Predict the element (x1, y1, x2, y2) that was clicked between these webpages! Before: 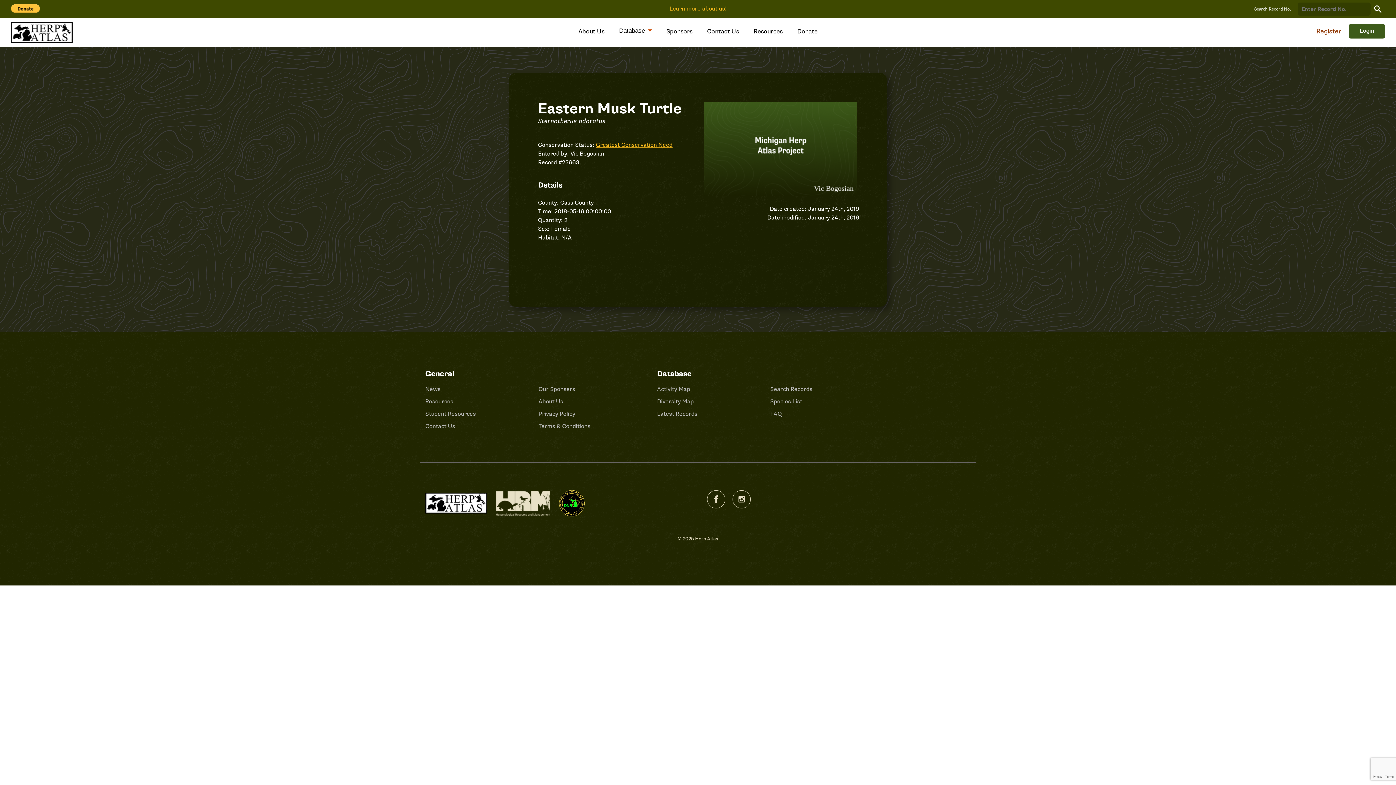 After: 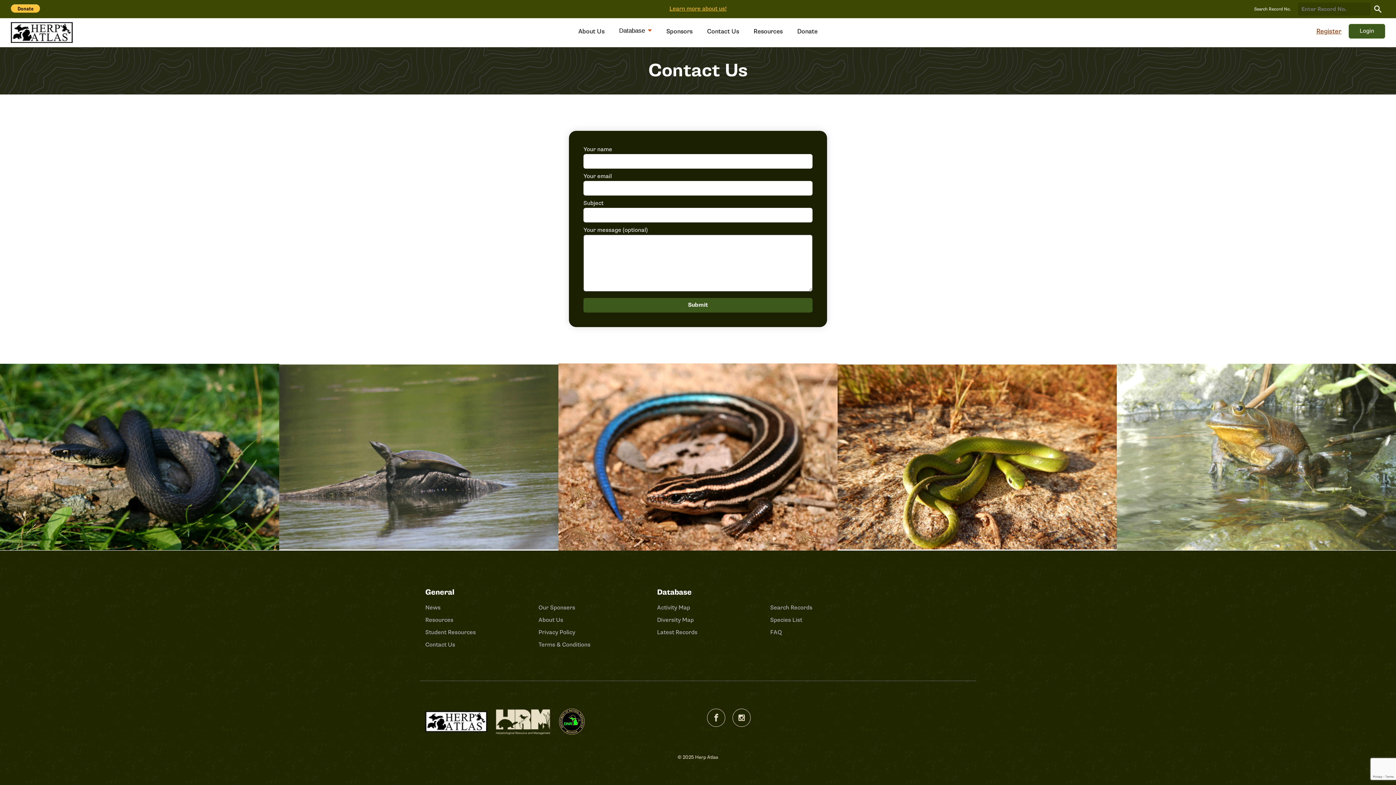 Action: bbox: (700, 23, 746, 40) label: Contact Us